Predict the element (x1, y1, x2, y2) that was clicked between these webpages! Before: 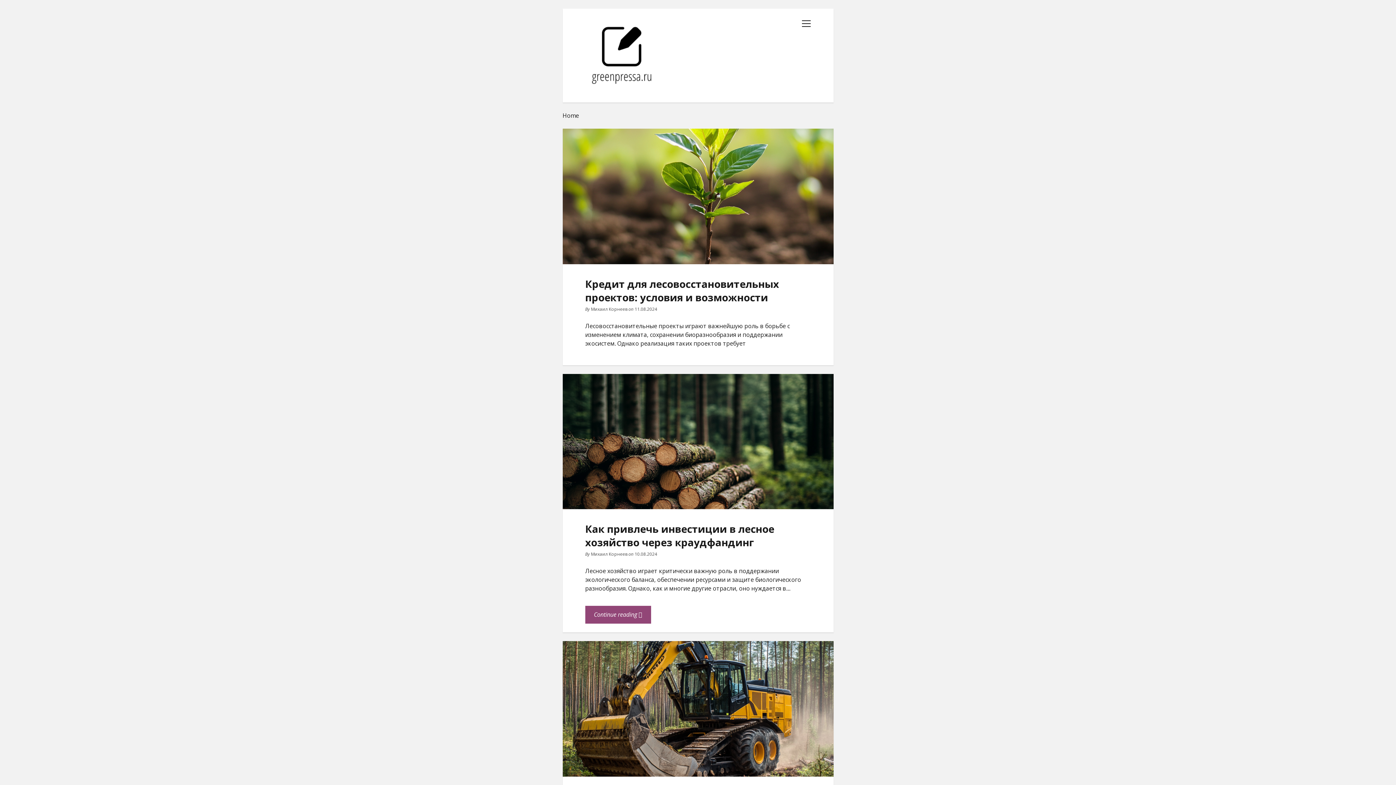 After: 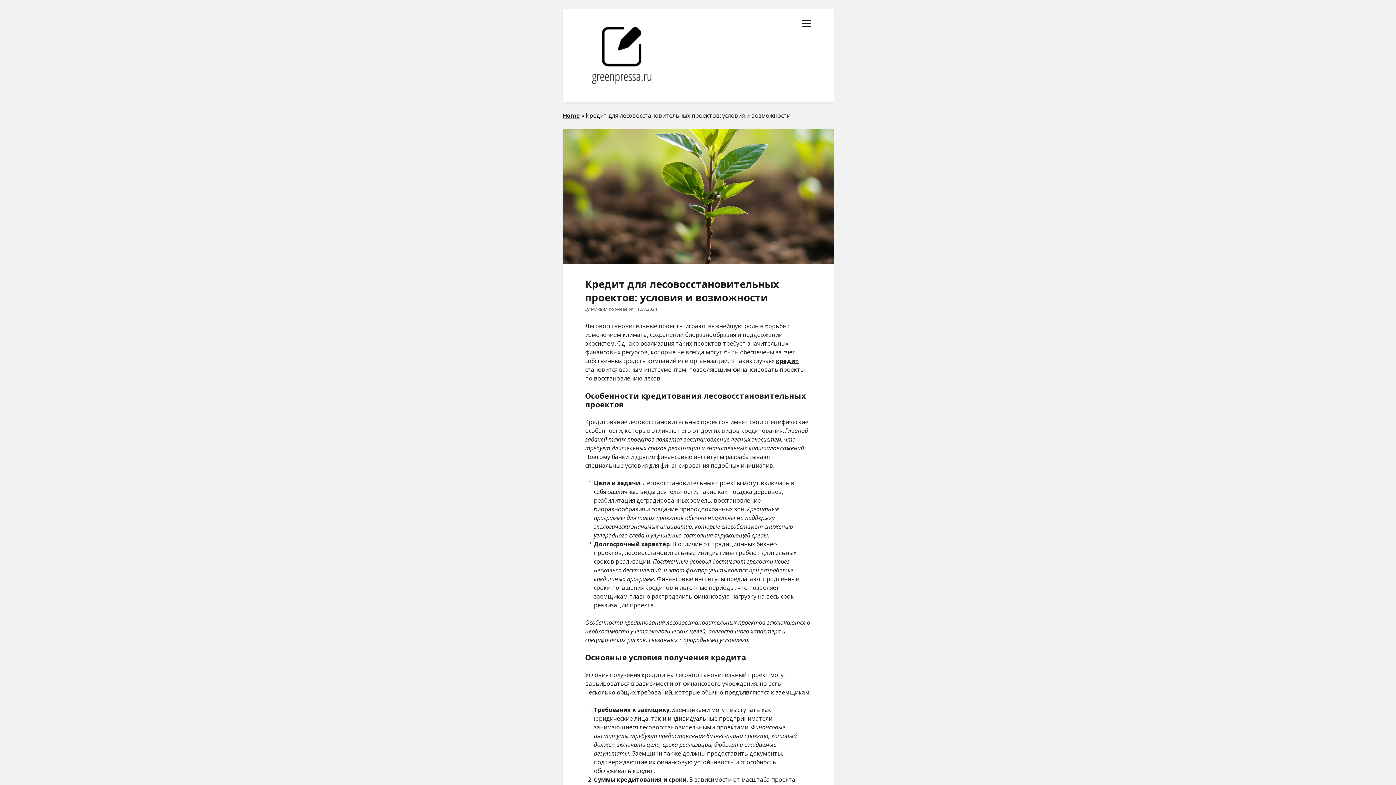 Action: label: Кредит для лесовосстановительных проектов: условия и возможности bbox: (562, 128, 833, 264)